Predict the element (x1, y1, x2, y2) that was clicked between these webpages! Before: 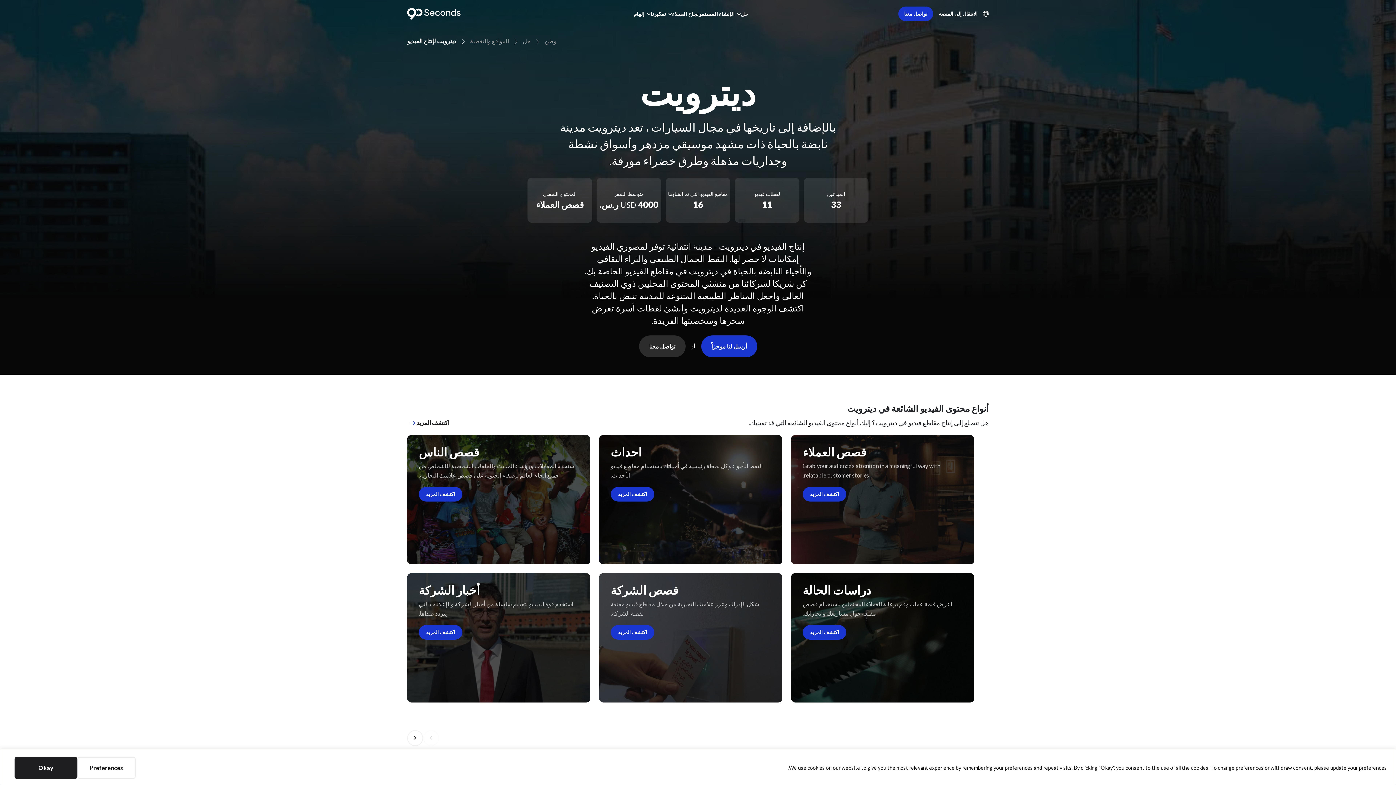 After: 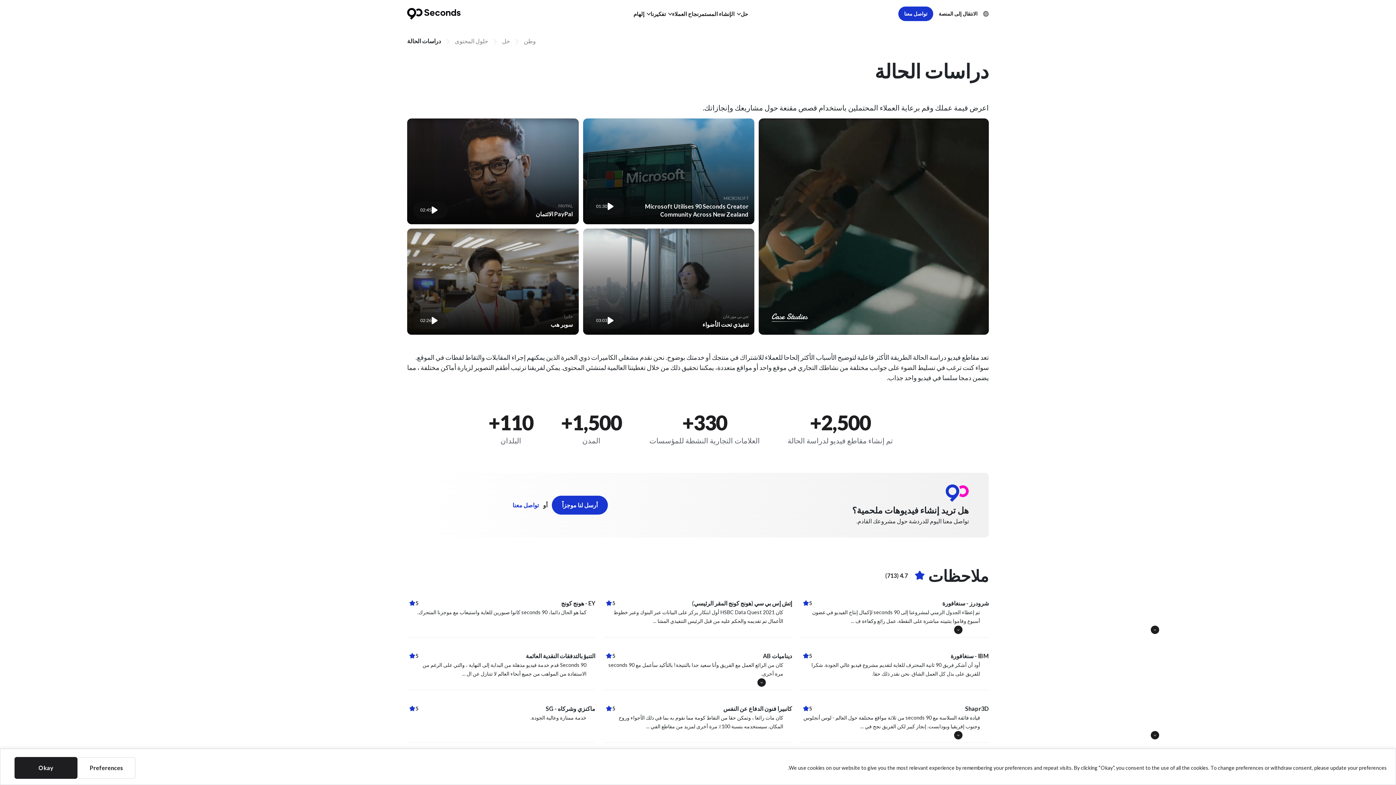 Action: bbox: (791, 573, 974, 702) label: دراسات الحالة

اعرض قيمة عملك وقم برعاية العملاء المحتملين باستخدام قصص مقنعة حول مشاريعك وإنجازاتك.

اكتشف المزيد